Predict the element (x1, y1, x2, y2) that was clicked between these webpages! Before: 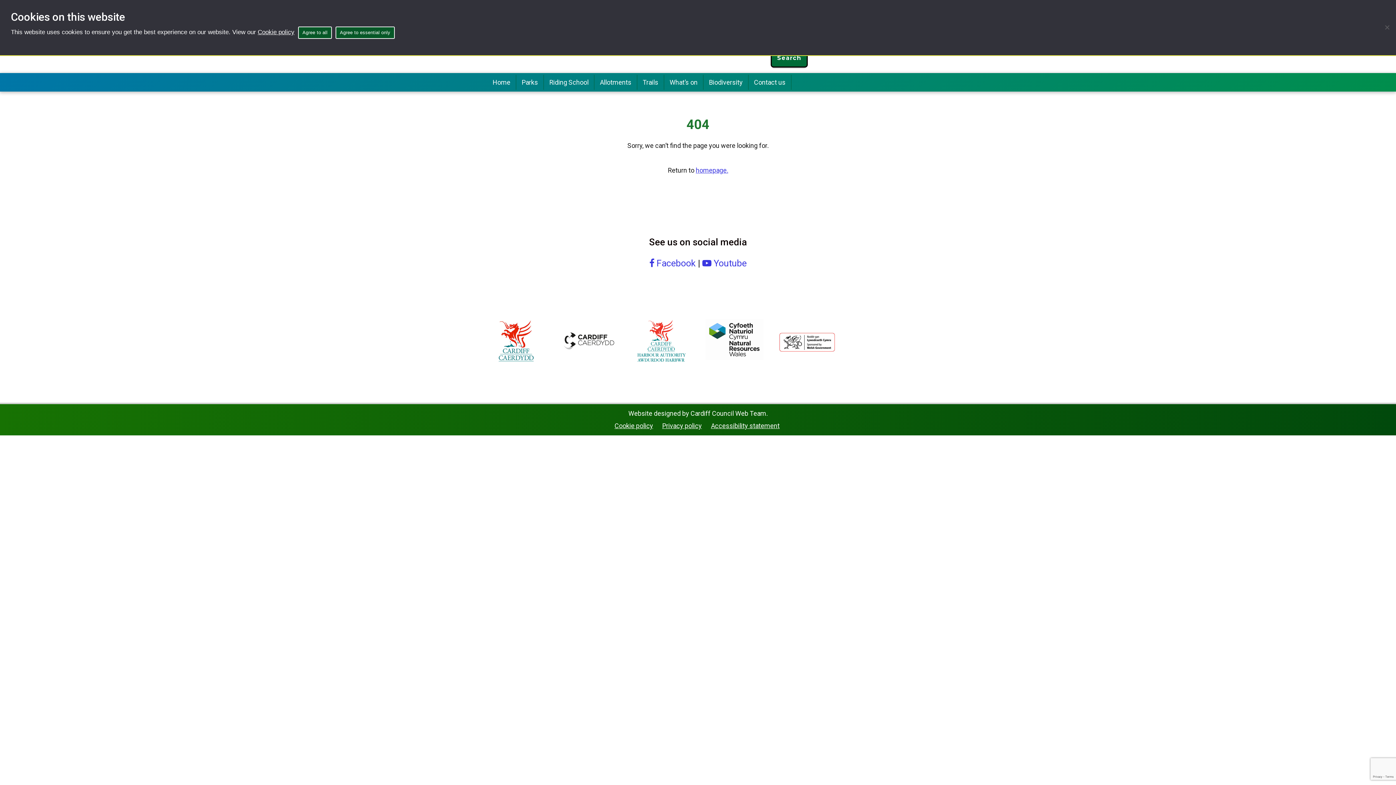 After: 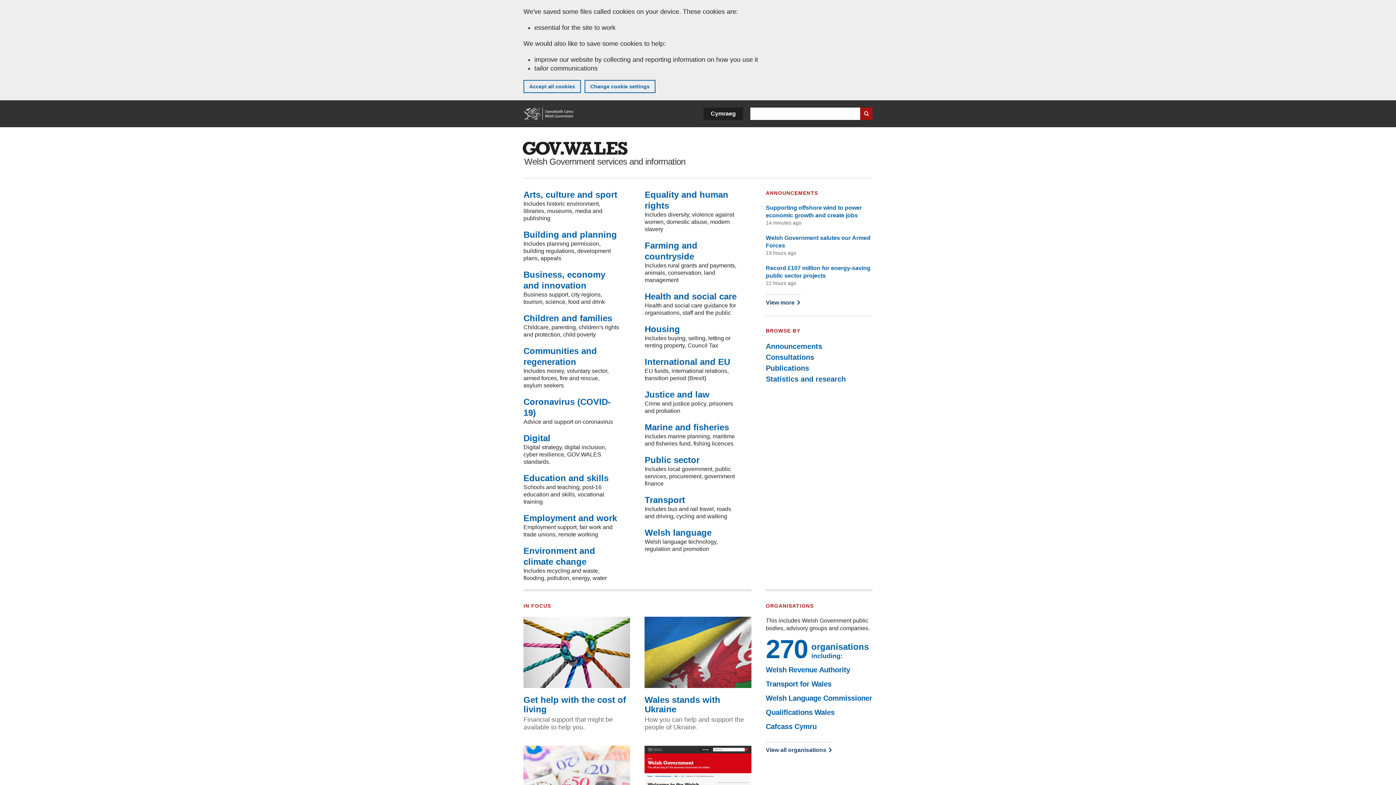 Action: bbox: (778, 336, 836, 344)